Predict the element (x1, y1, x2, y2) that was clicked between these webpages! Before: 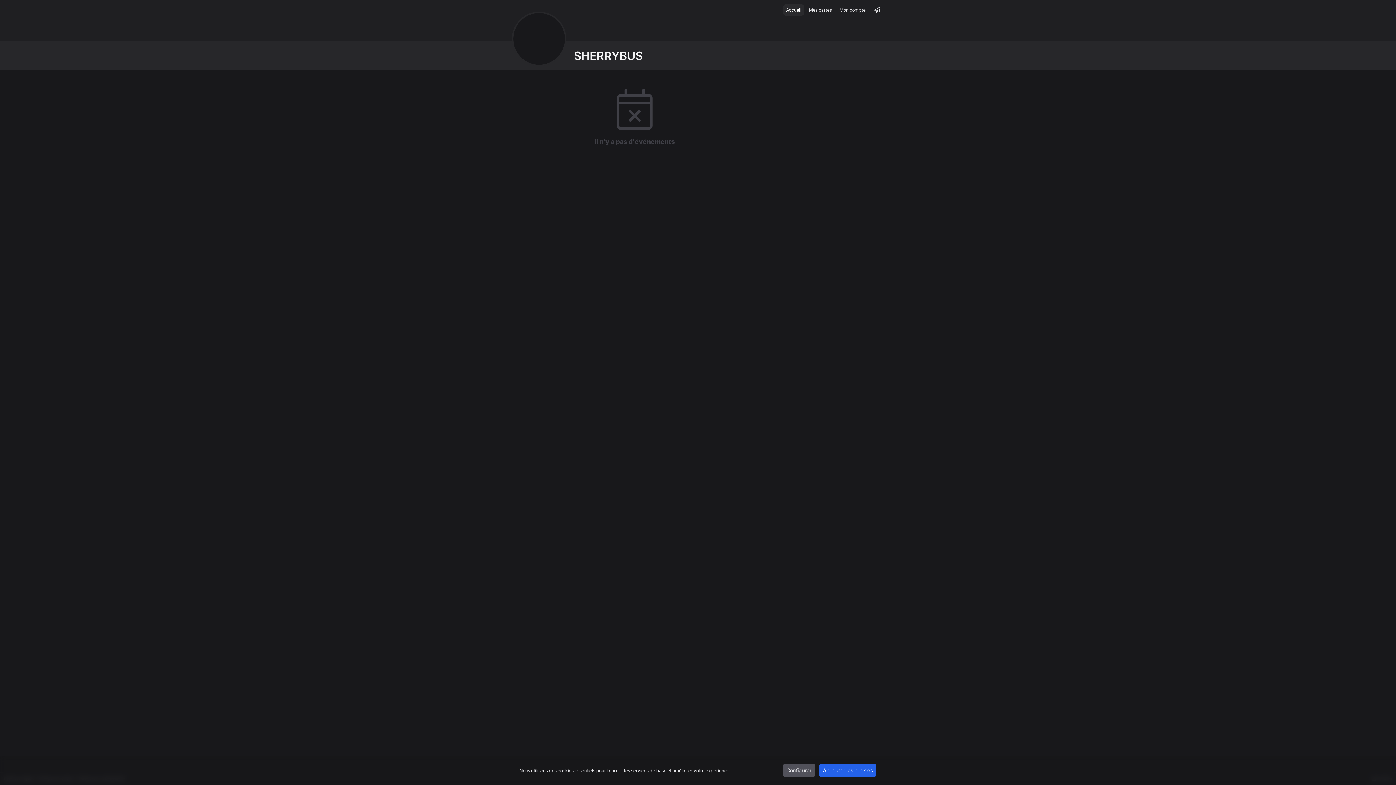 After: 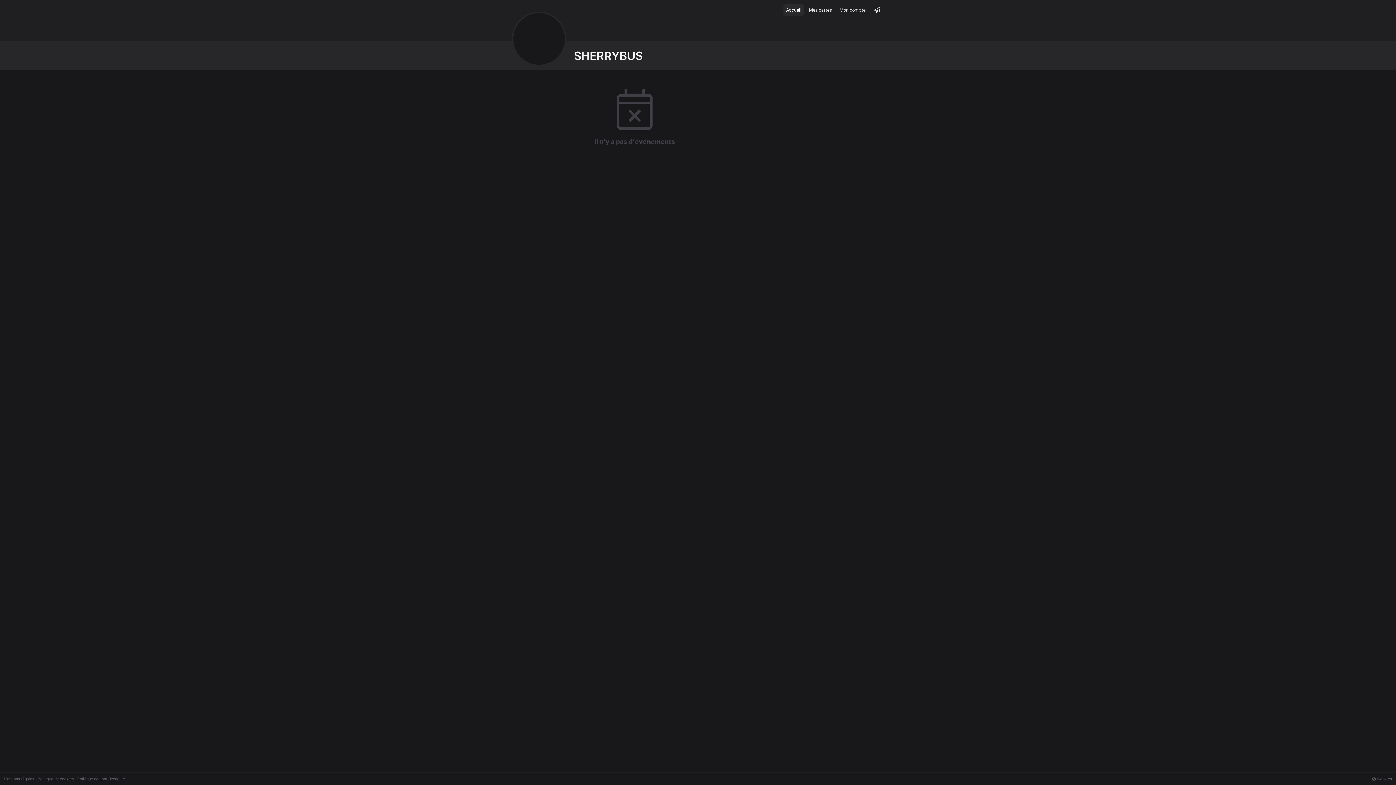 Action: bbox: (819, 764, 876, 777) label: Accepter les cookies